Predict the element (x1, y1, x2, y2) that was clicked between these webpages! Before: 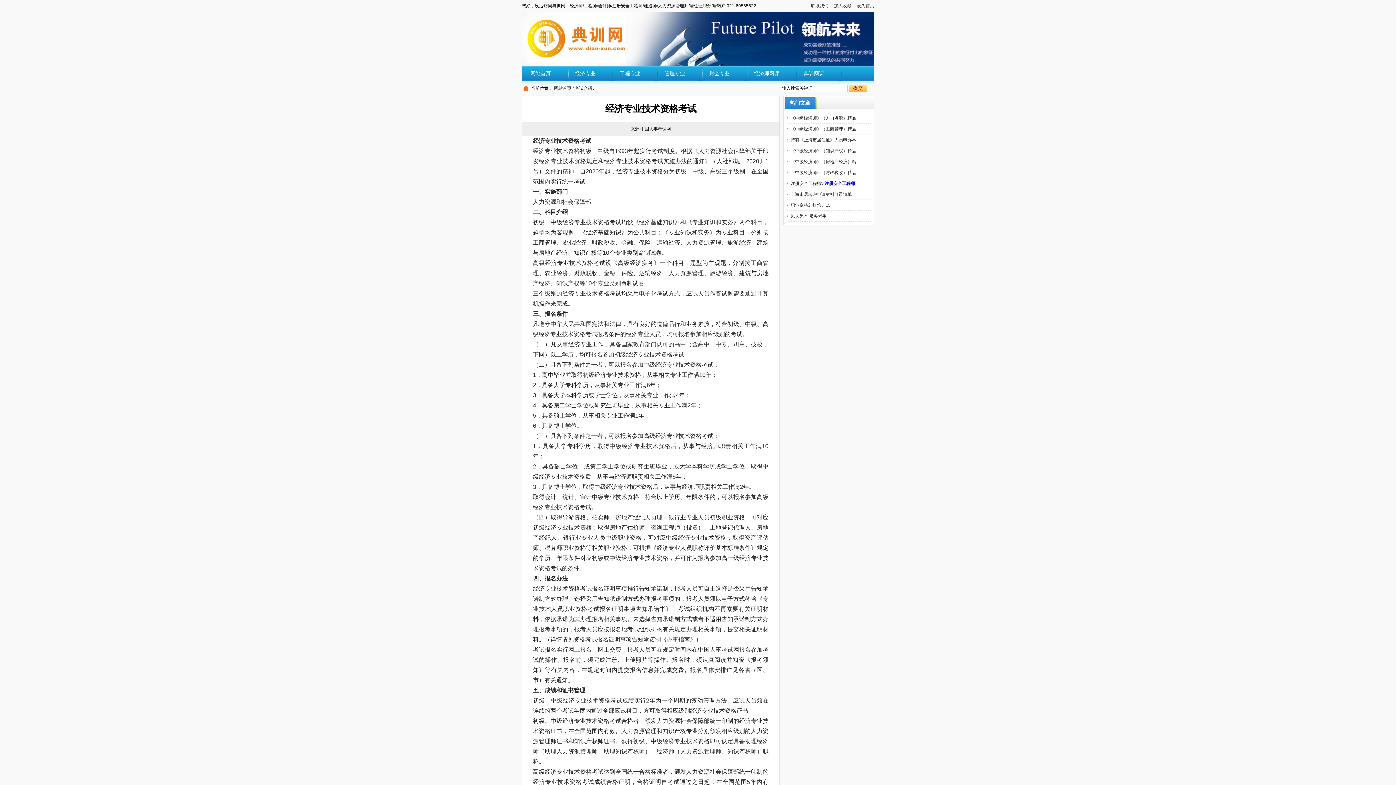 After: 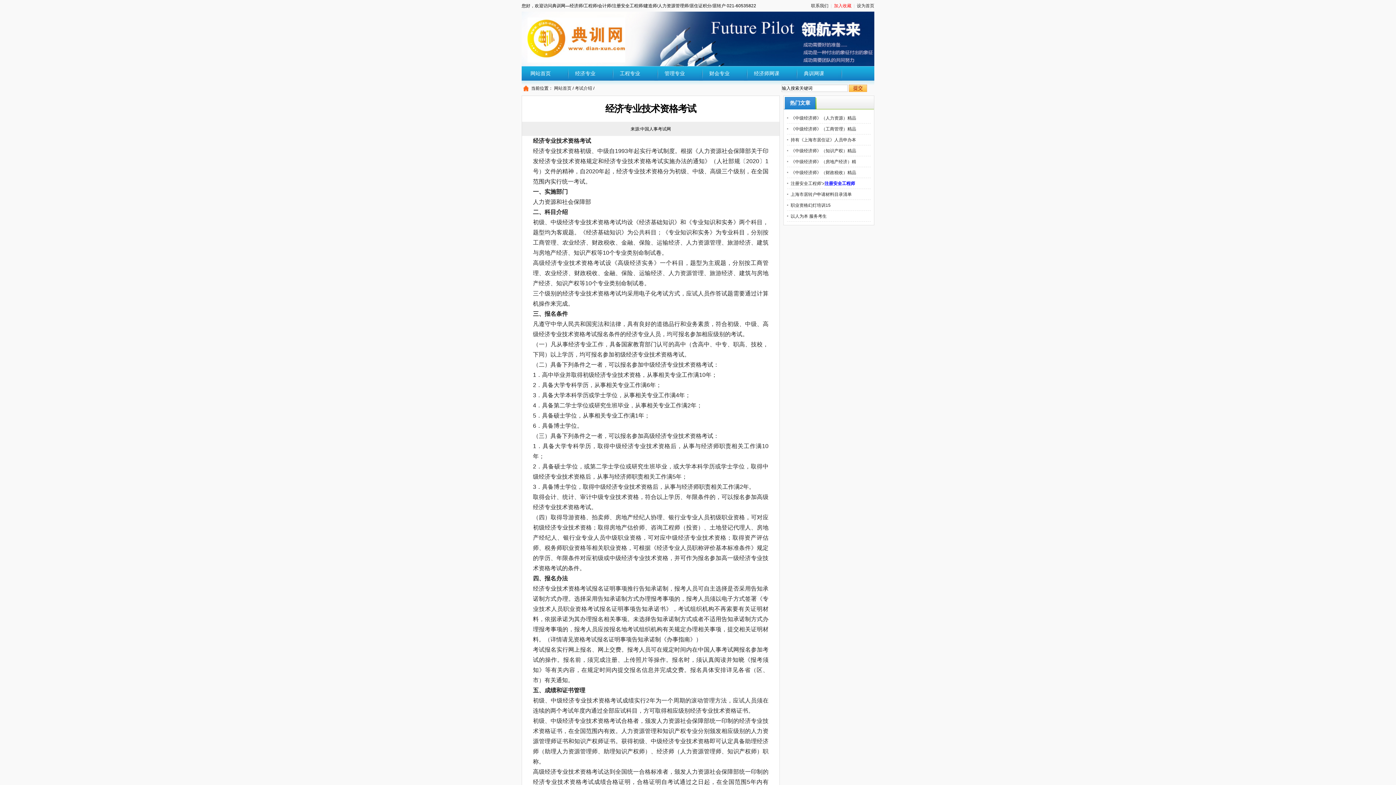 Action: label: 加入收藏 bbox: (834, 3, 851, 8)